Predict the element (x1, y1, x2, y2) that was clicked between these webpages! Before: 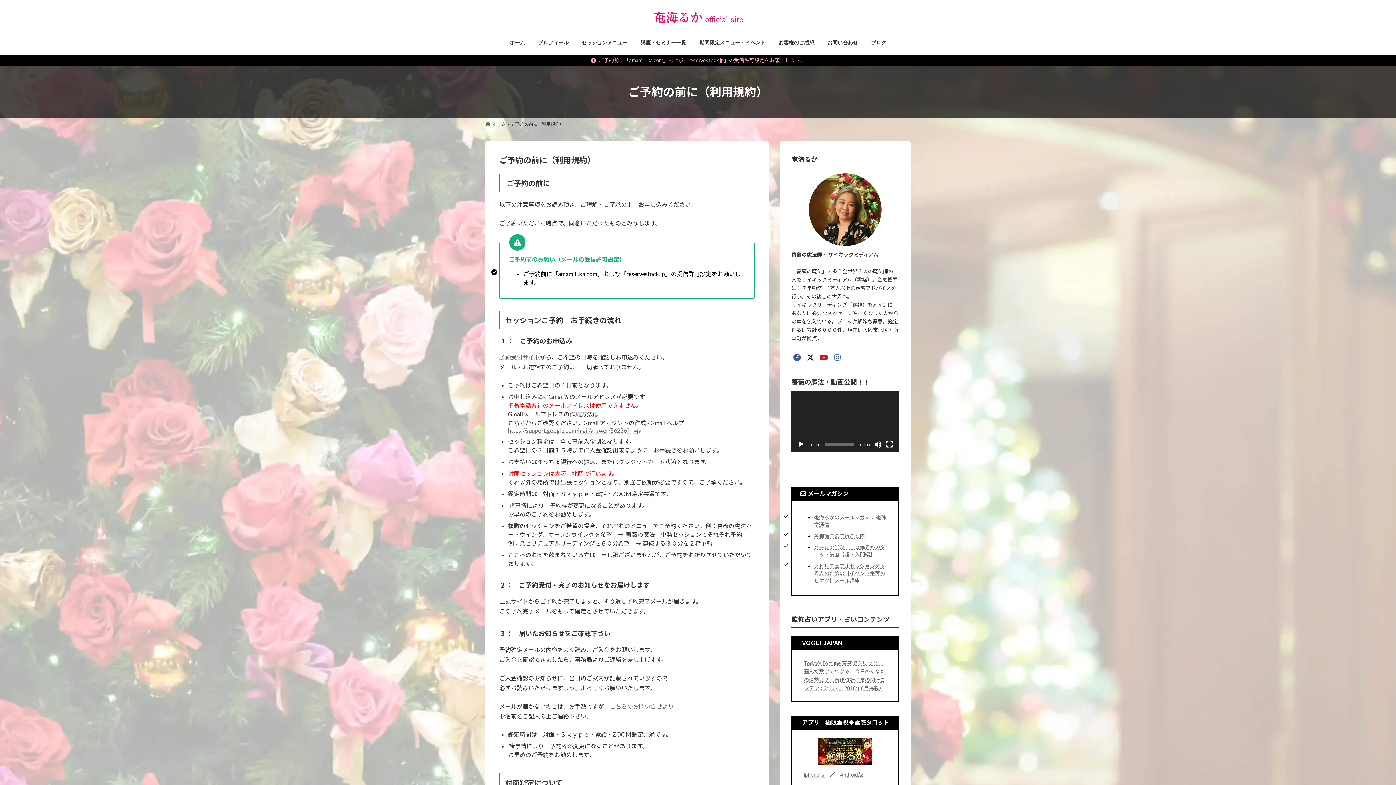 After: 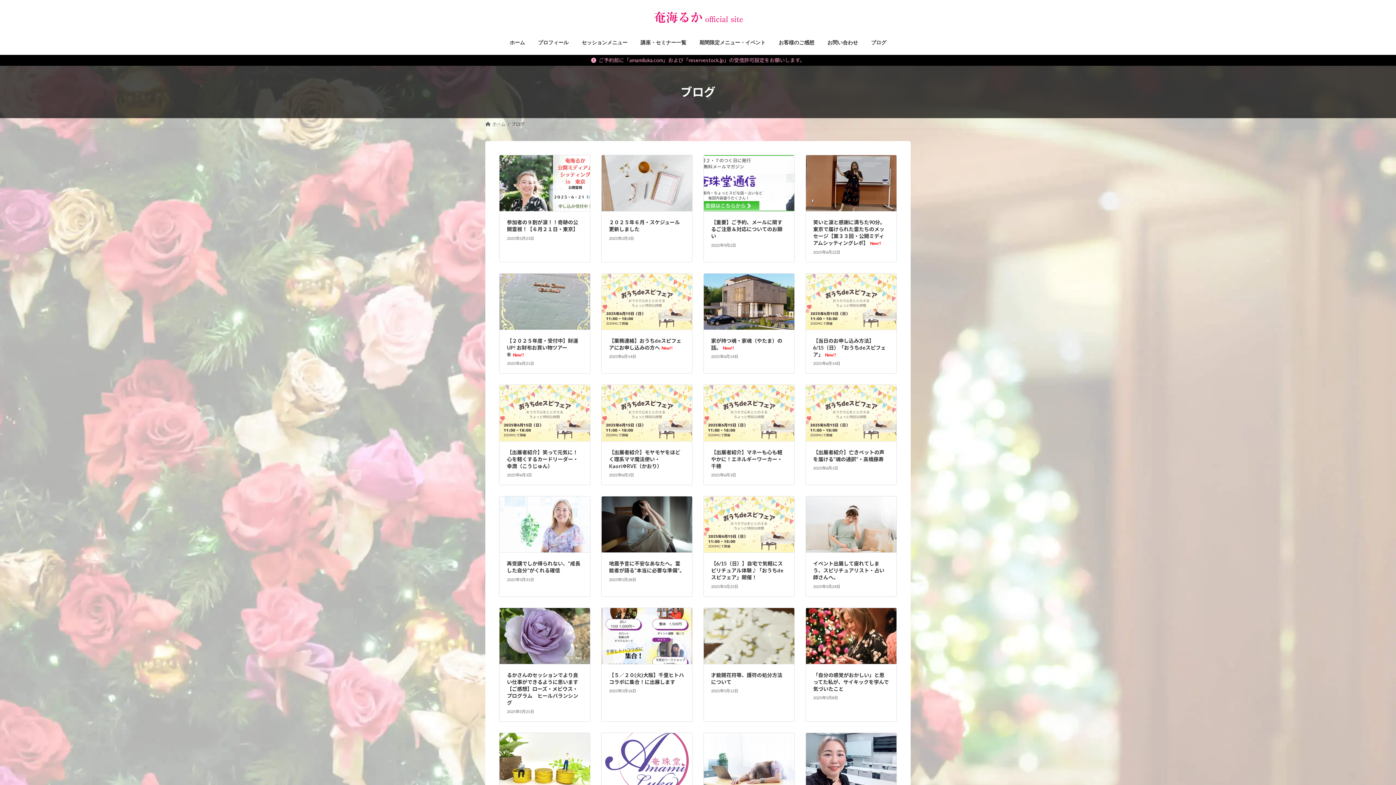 Action: bbox: (864, 34, 893, 51) label: ブログ